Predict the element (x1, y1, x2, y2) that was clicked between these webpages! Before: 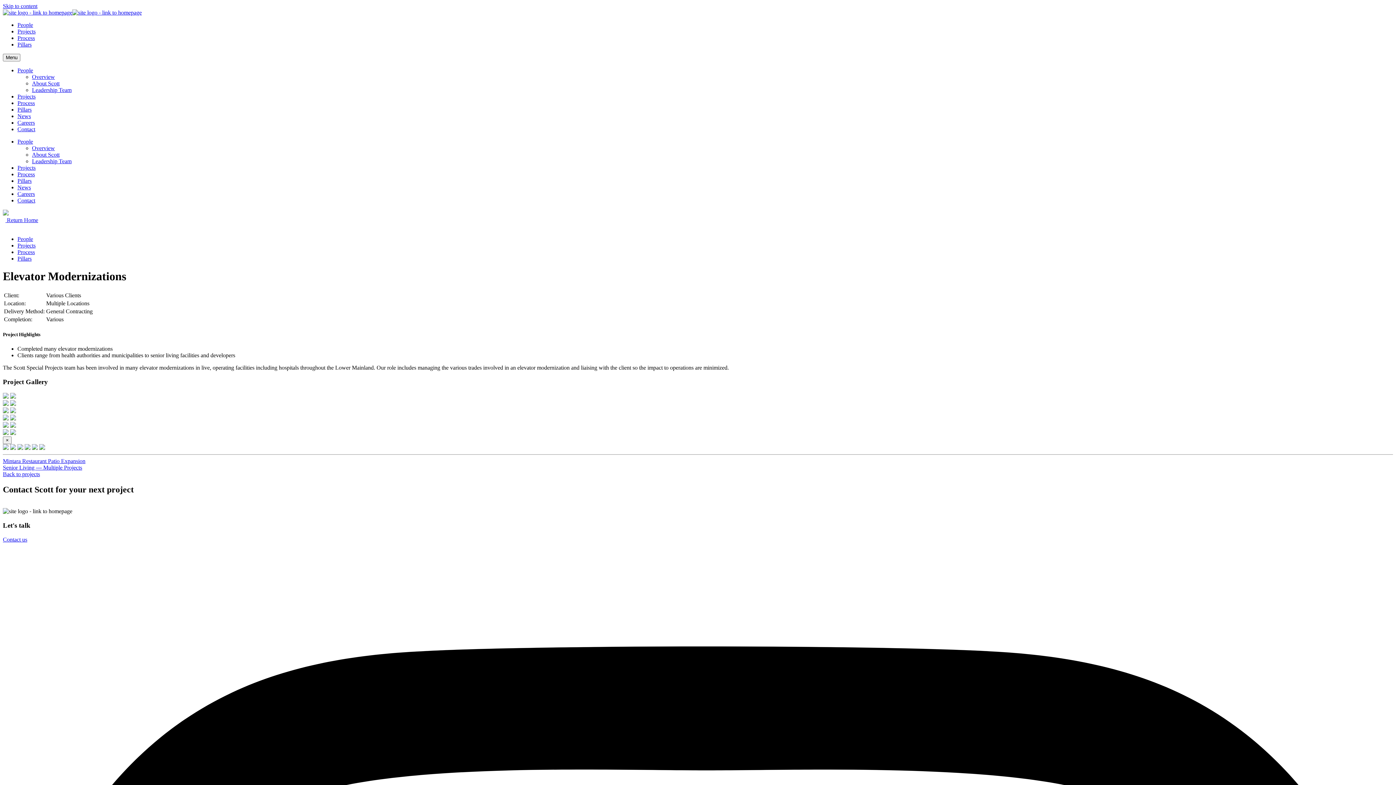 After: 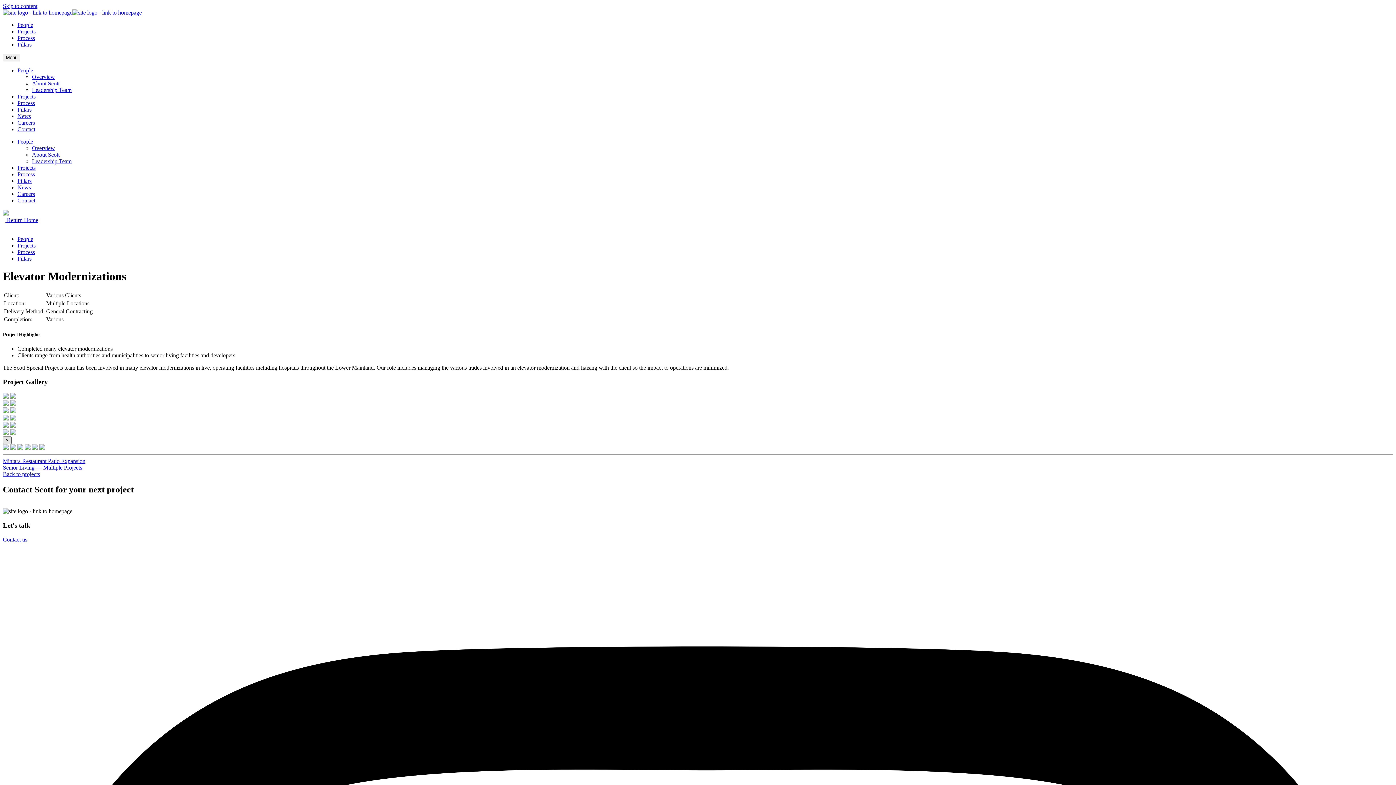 Action: label: Close bbox: (2, 436, 11, 444)